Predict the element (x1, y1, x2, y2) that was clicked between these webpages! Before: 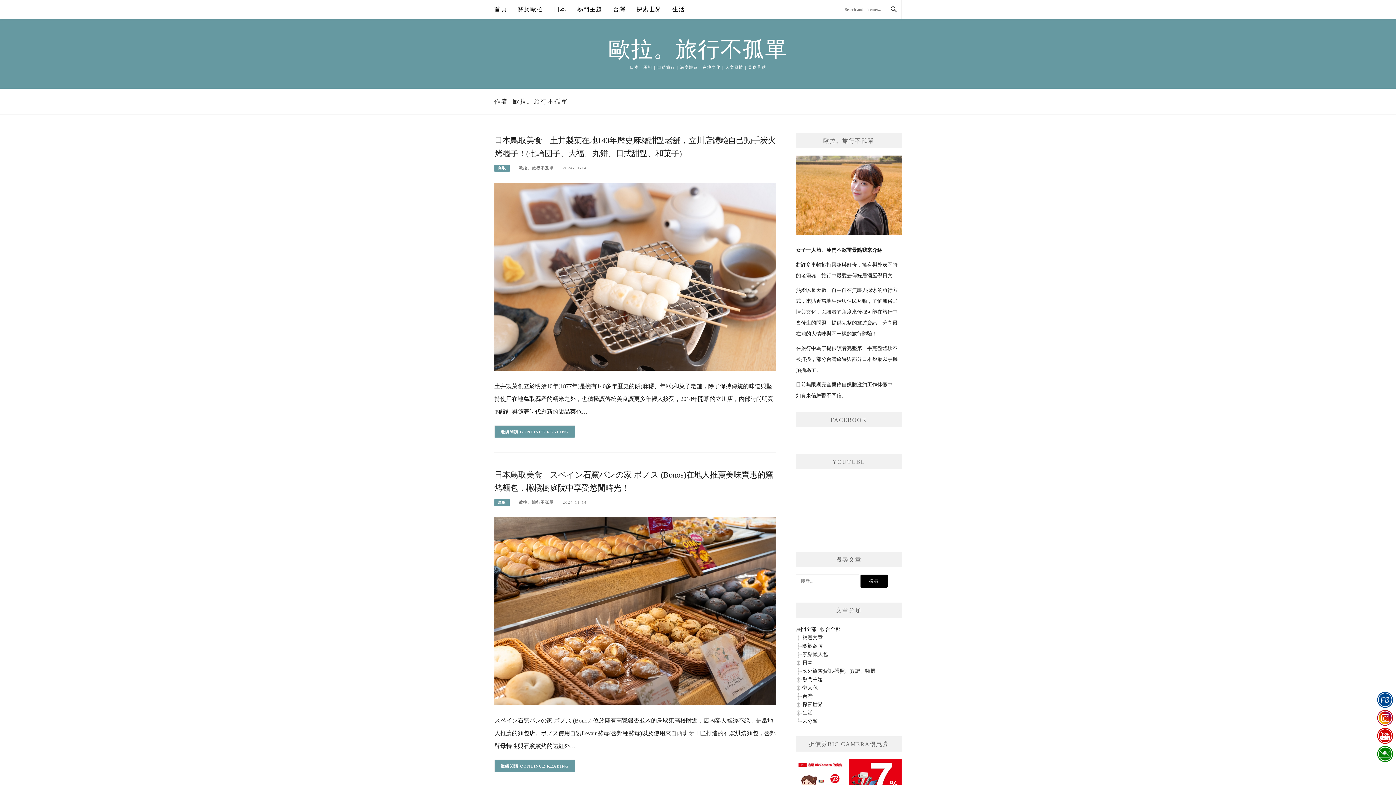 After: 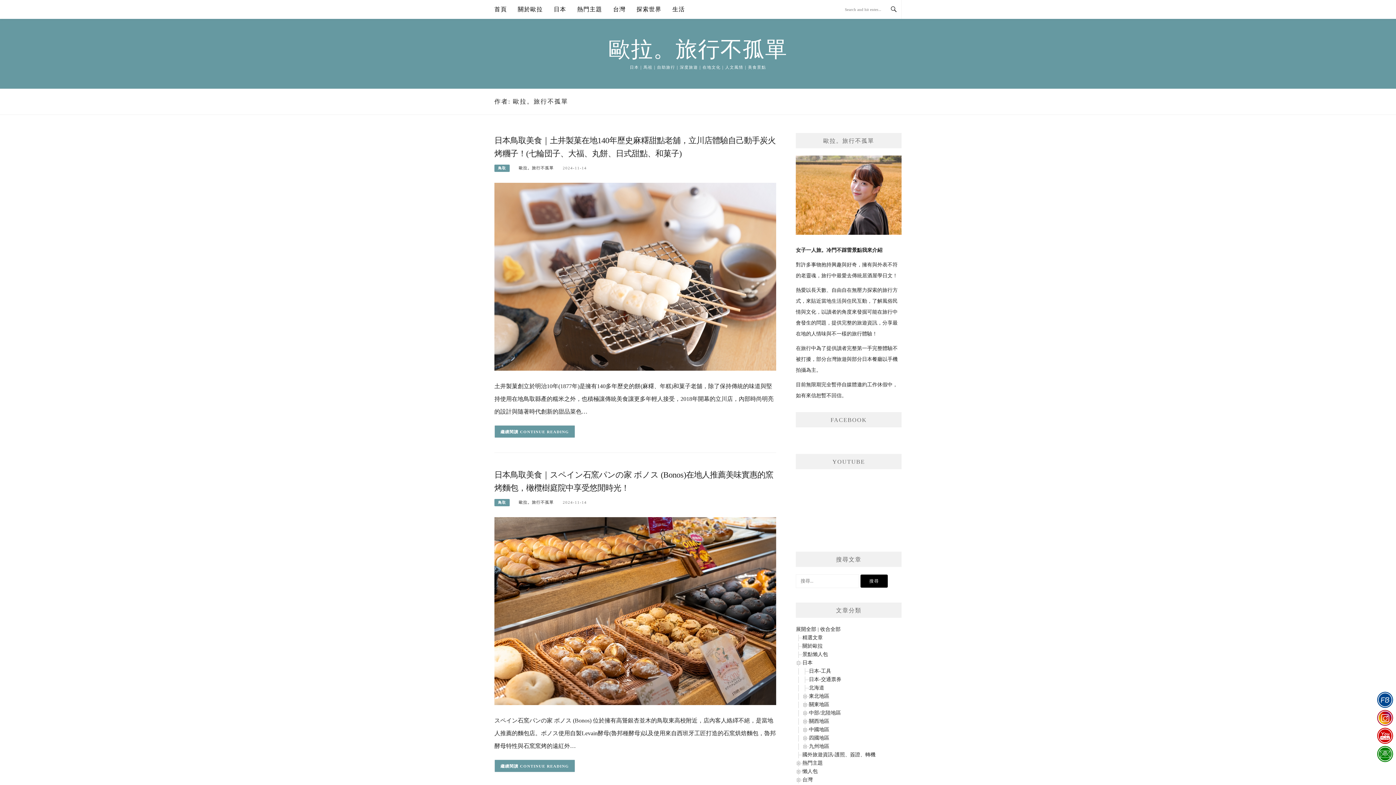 Action: bbox: (802, 660, 812, 665) label: 日本